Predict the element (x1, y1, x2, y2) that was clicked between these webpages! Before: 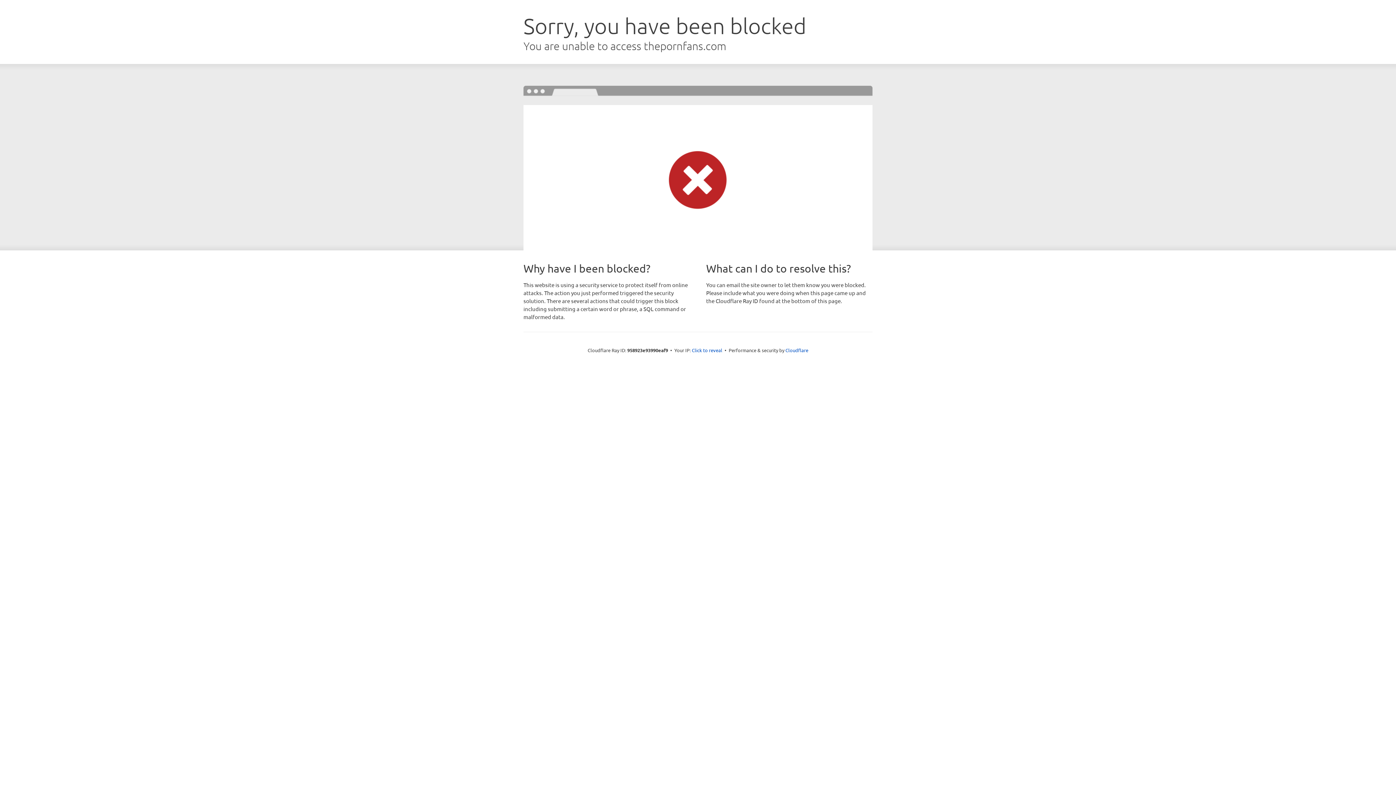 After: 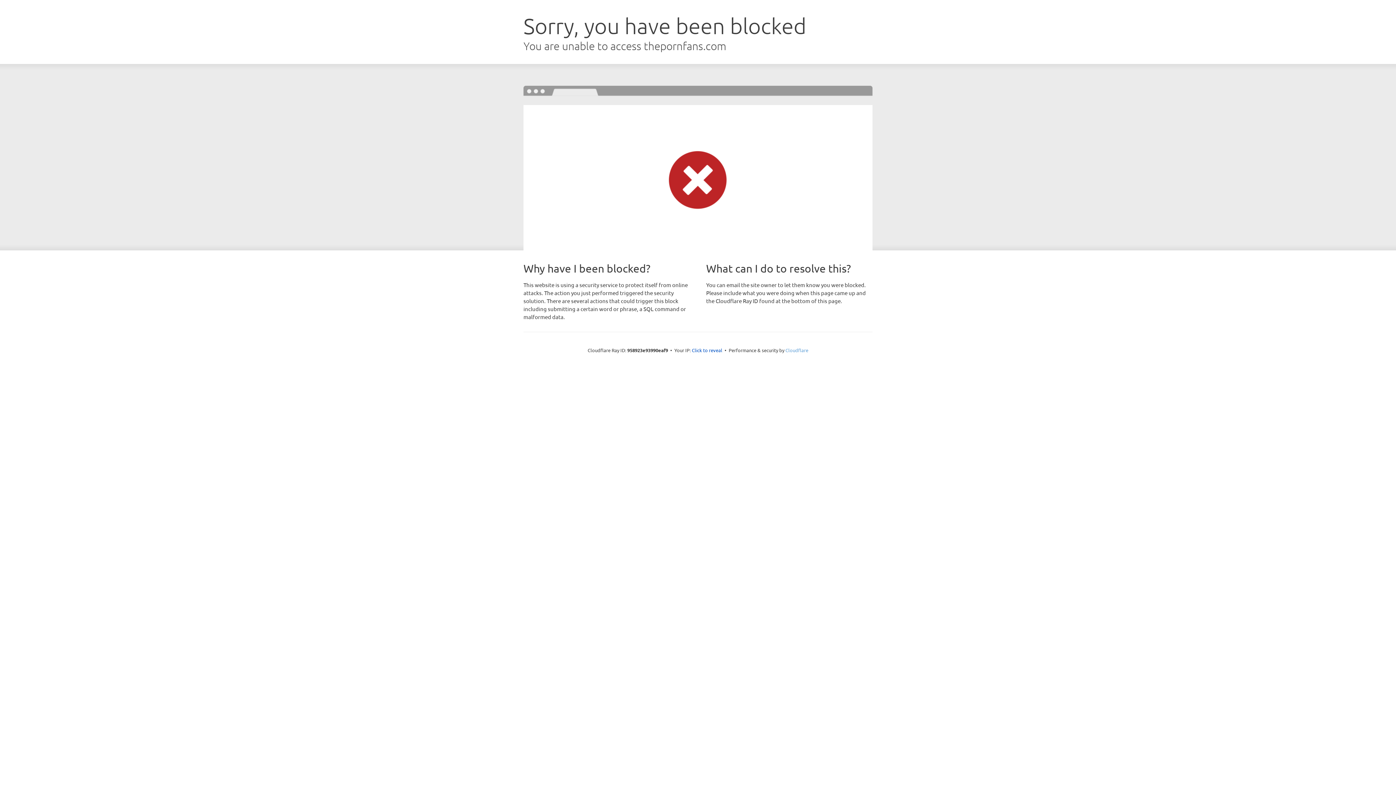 Action: label: Cloudflare bbox: (785, 347, 808, 353)